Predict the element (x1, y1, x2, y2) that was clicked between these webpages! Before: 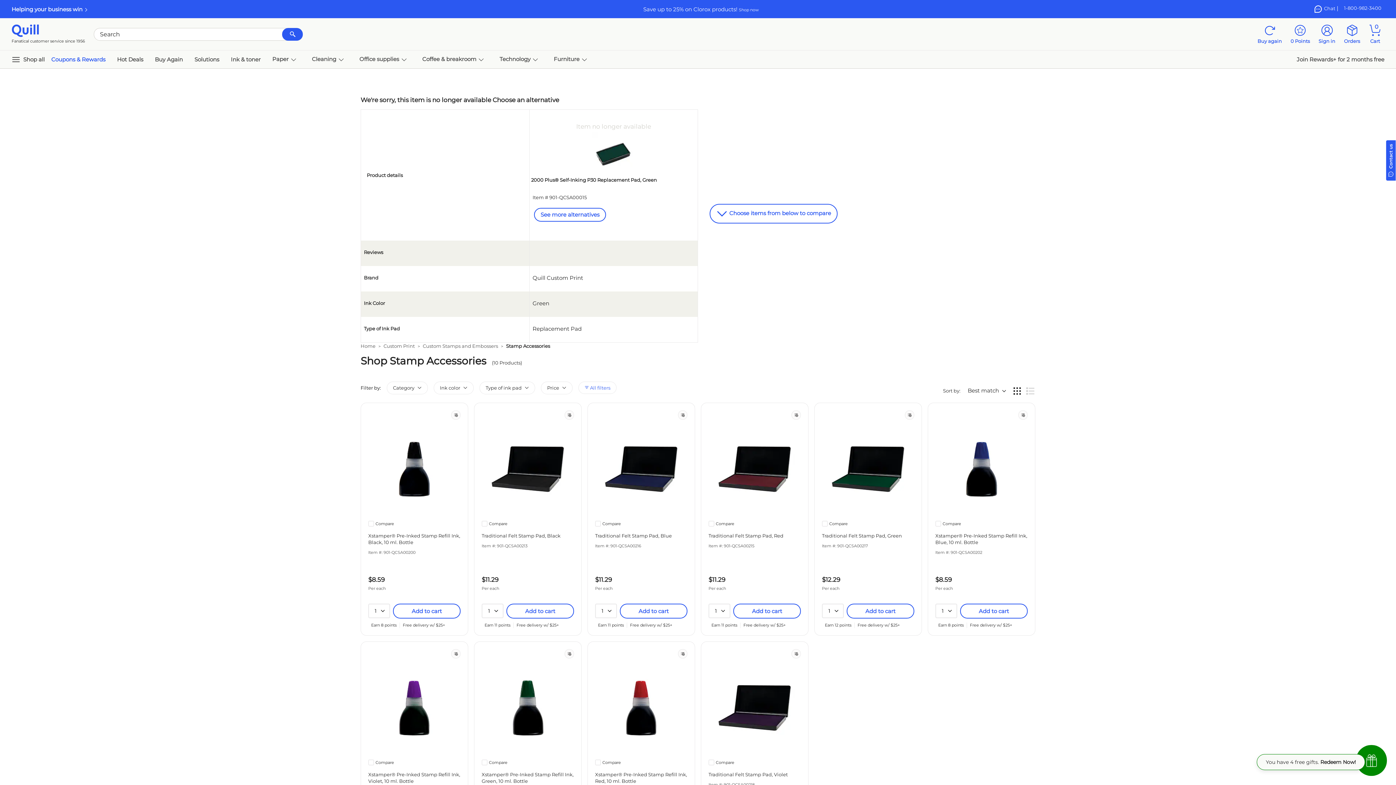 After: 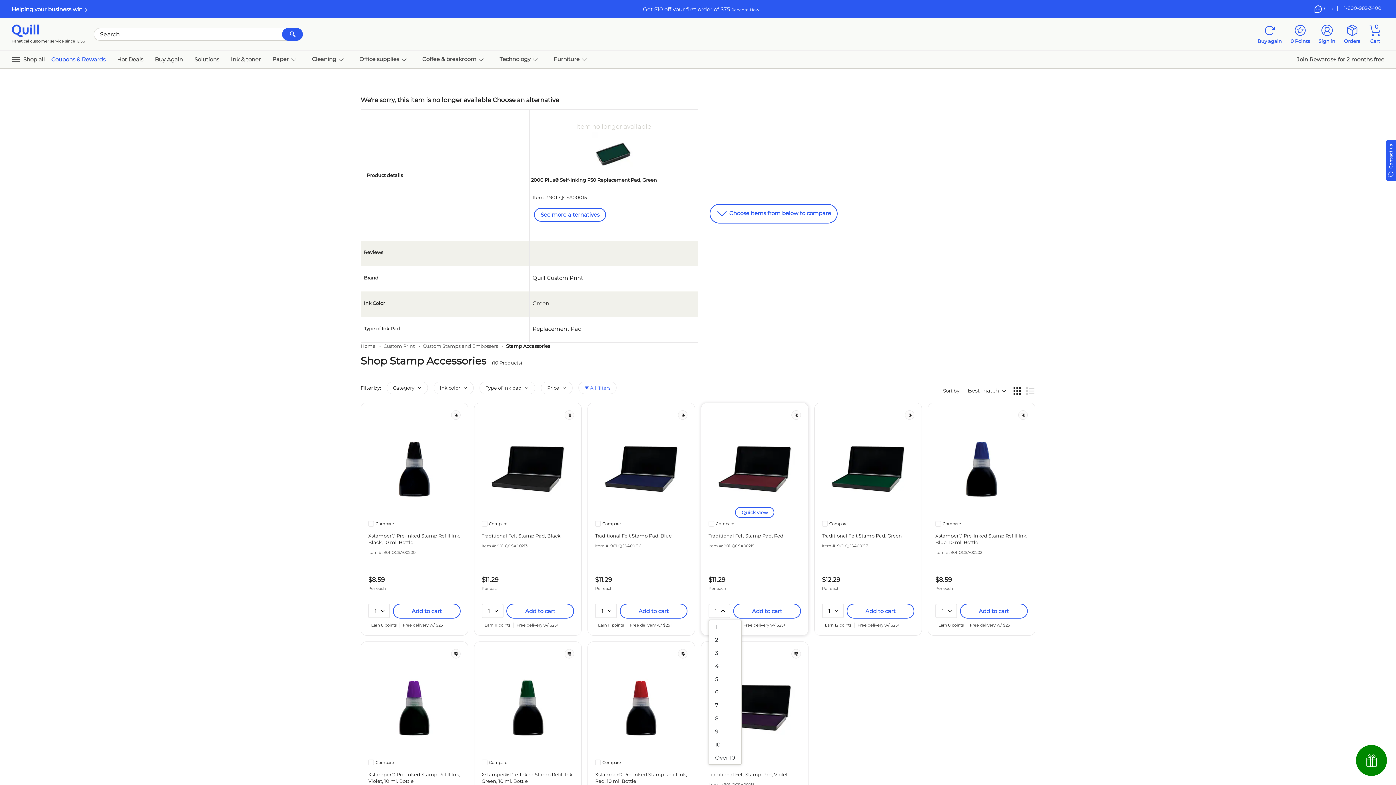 Action: label: 1 bbox: (709, 604, 731, 618)